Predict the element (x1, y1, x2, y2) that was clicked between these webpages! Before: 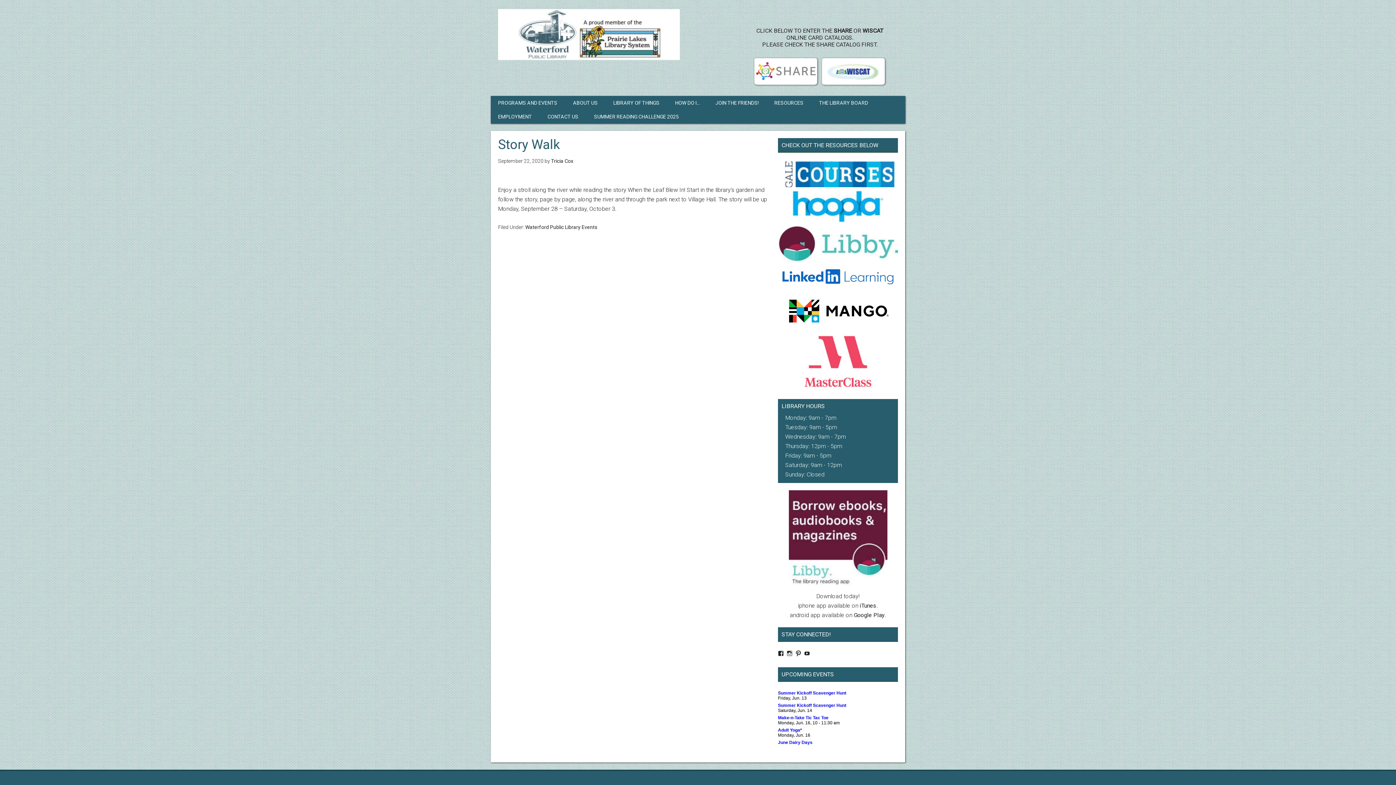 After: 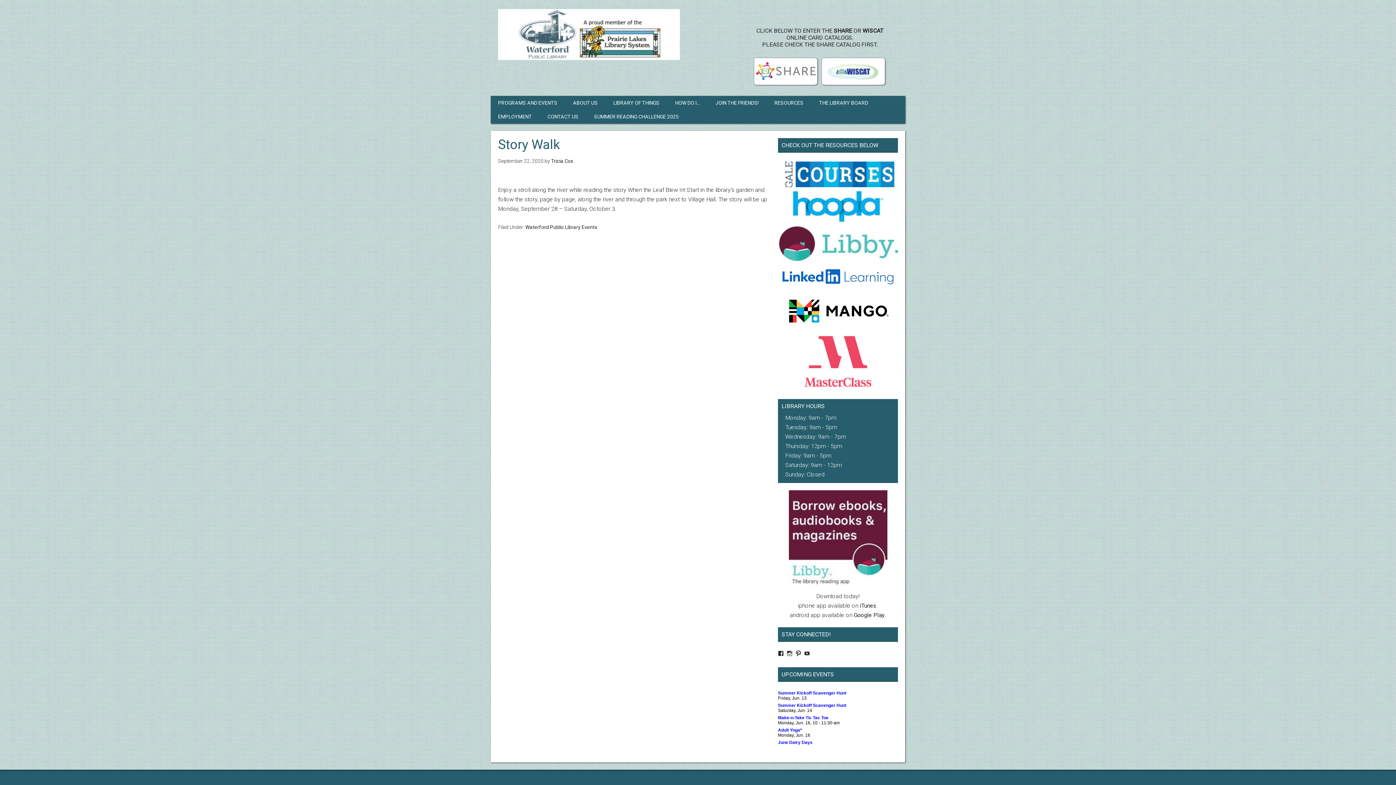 Action: bbox: (778, 325, 898, 332)